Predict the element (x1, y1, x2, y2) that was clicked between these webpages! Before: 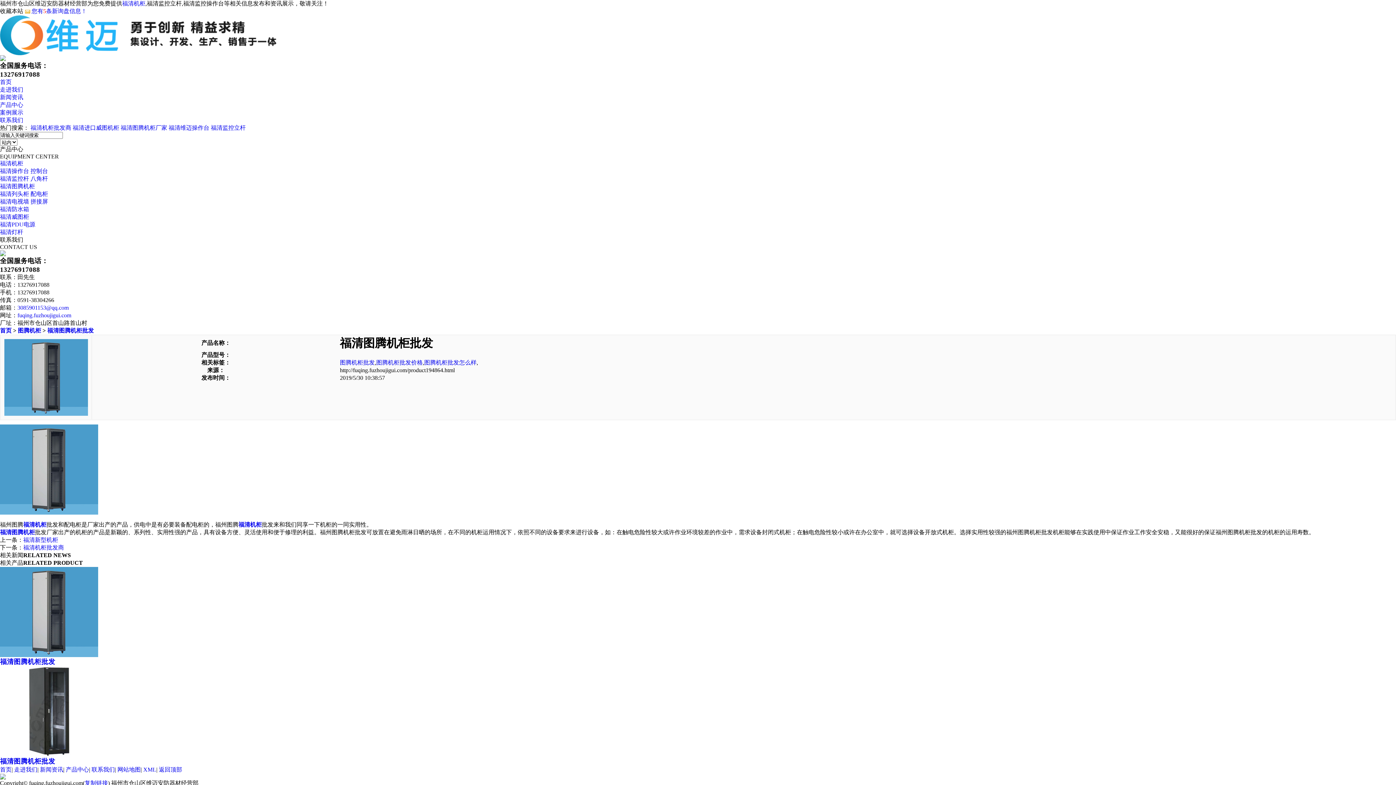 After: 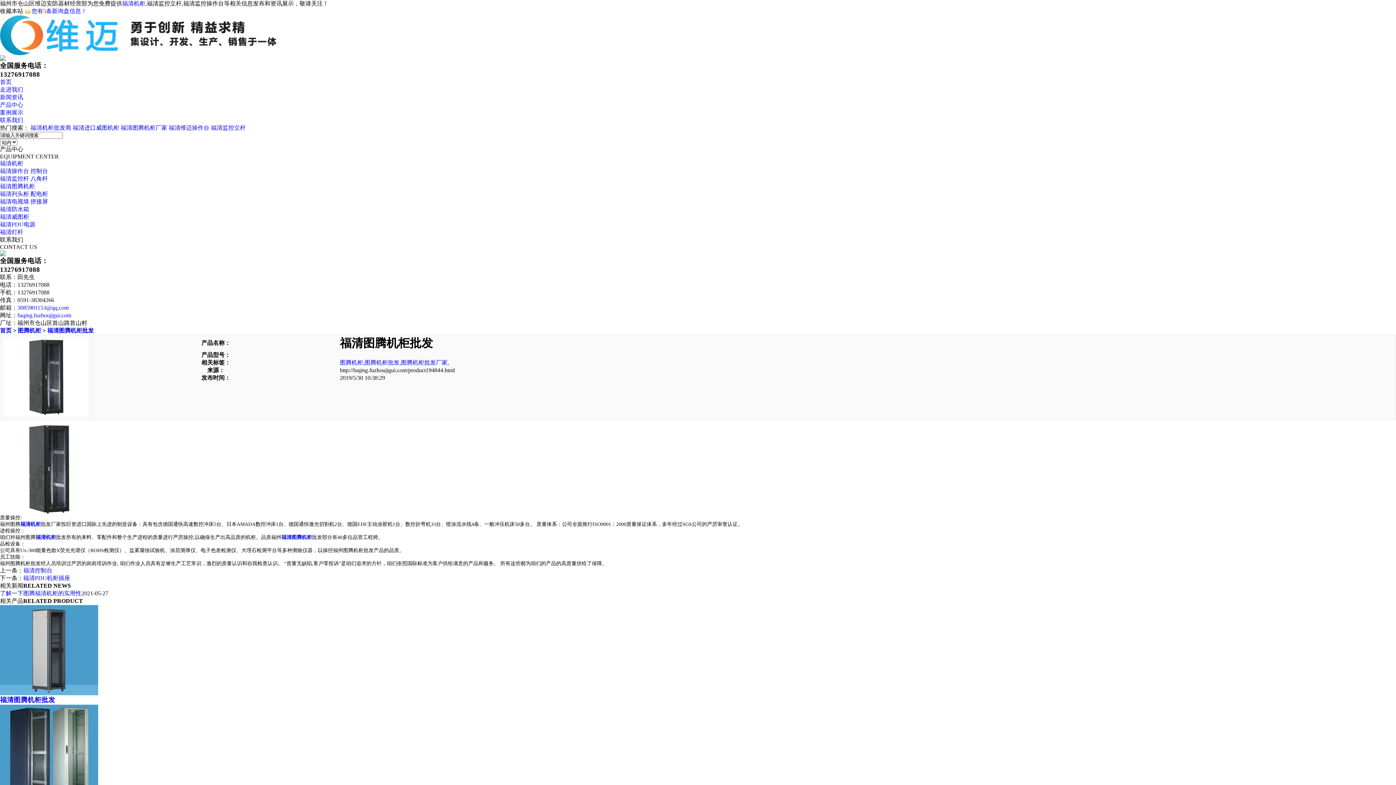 Action: label: 福清图腾机柜批发 bbox: (0, 757, 55, 765)